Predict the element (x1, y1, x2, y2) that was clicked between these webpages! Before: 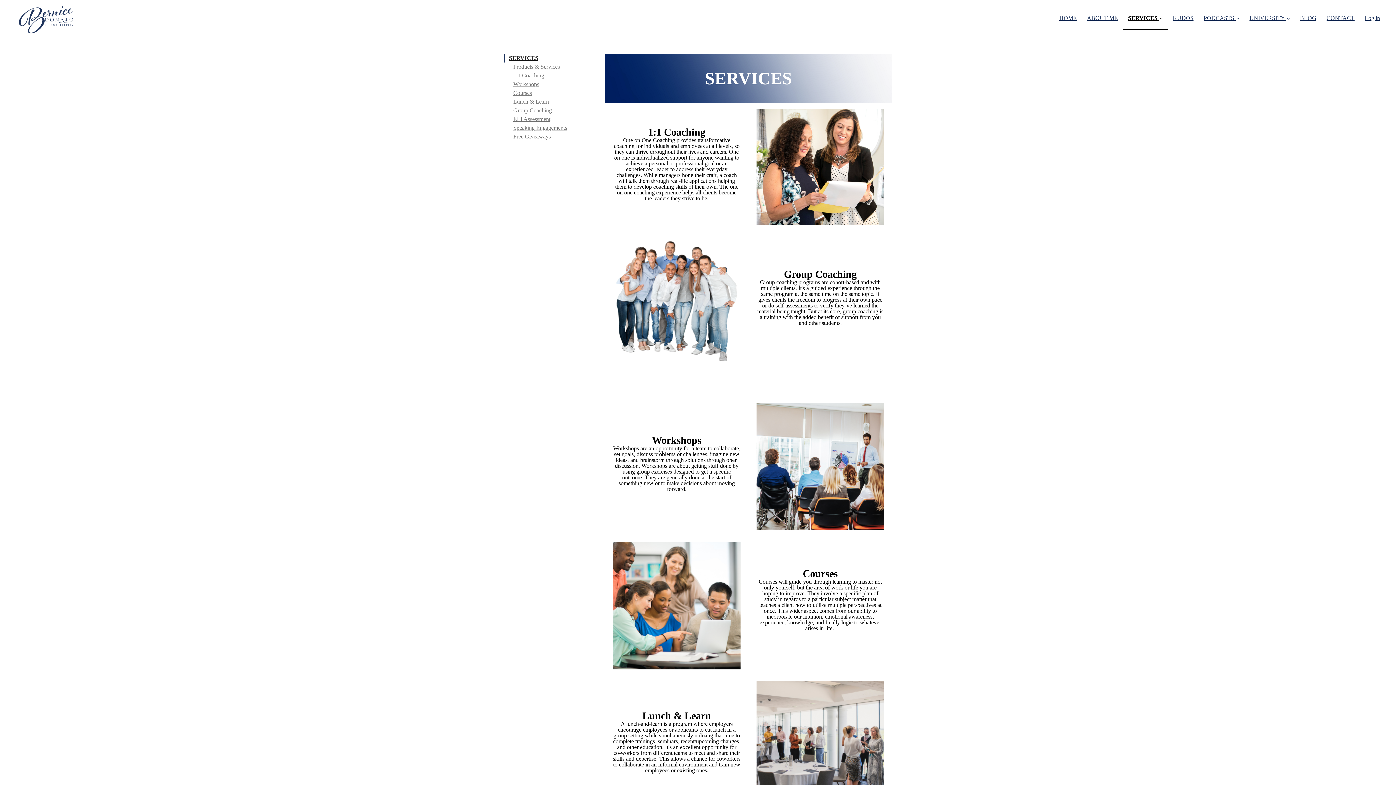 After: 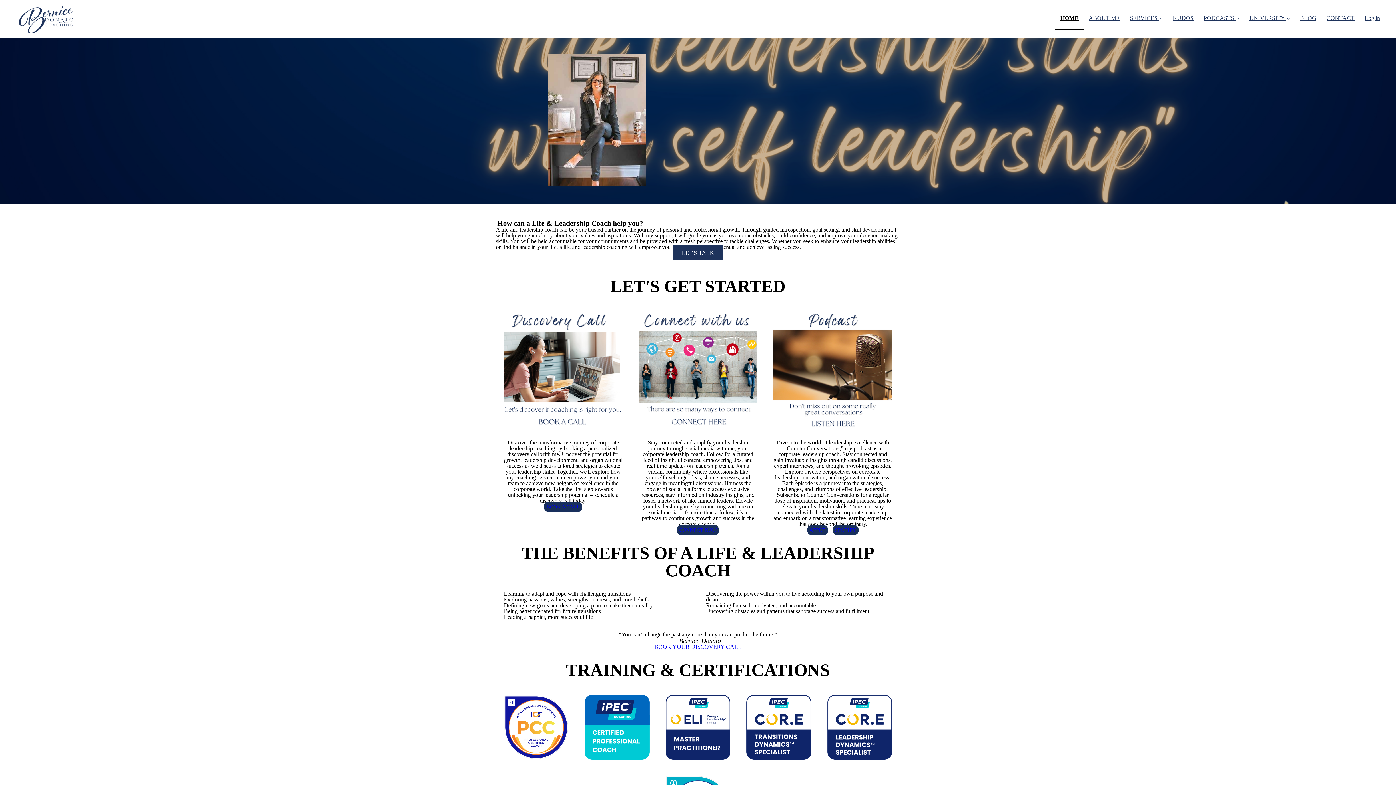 Action: bbox: (10, 0, 81, 37)